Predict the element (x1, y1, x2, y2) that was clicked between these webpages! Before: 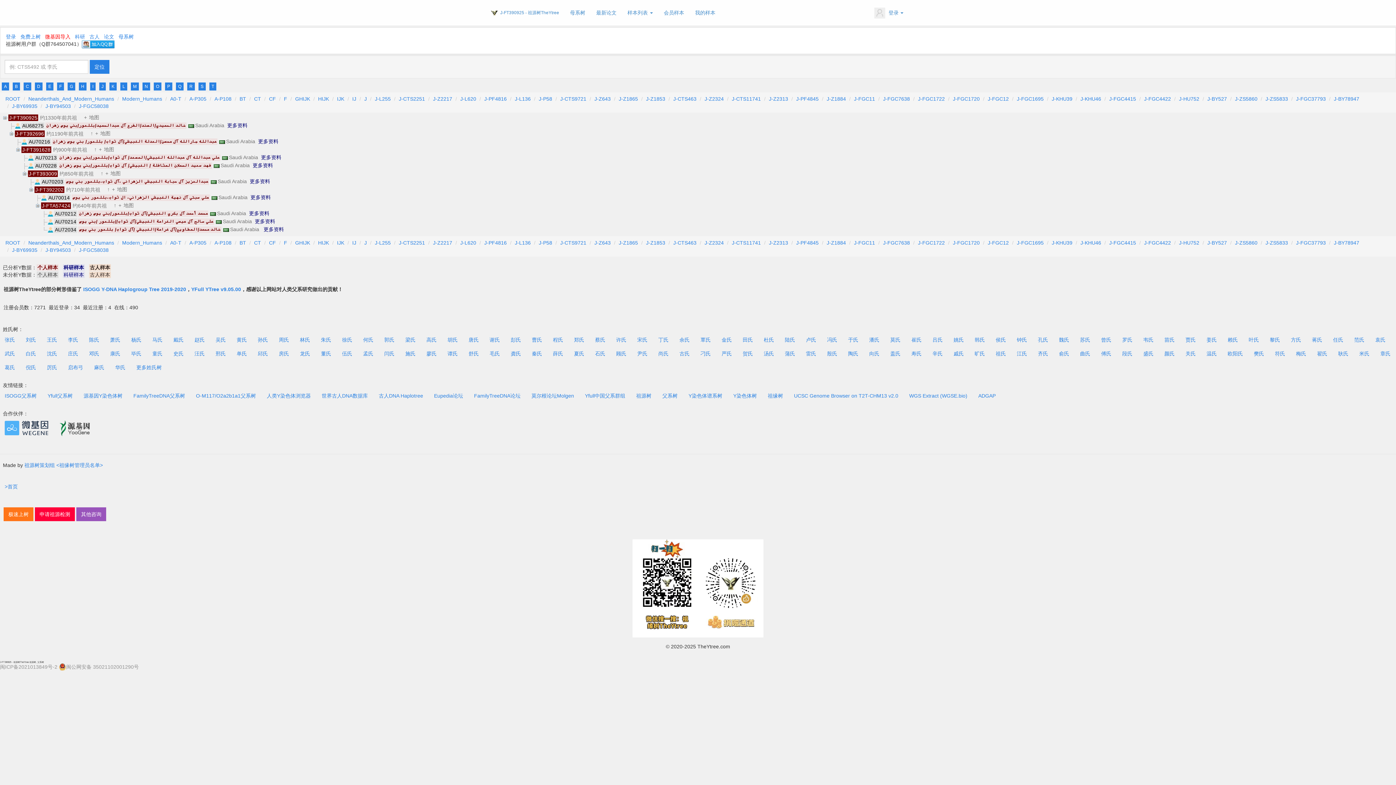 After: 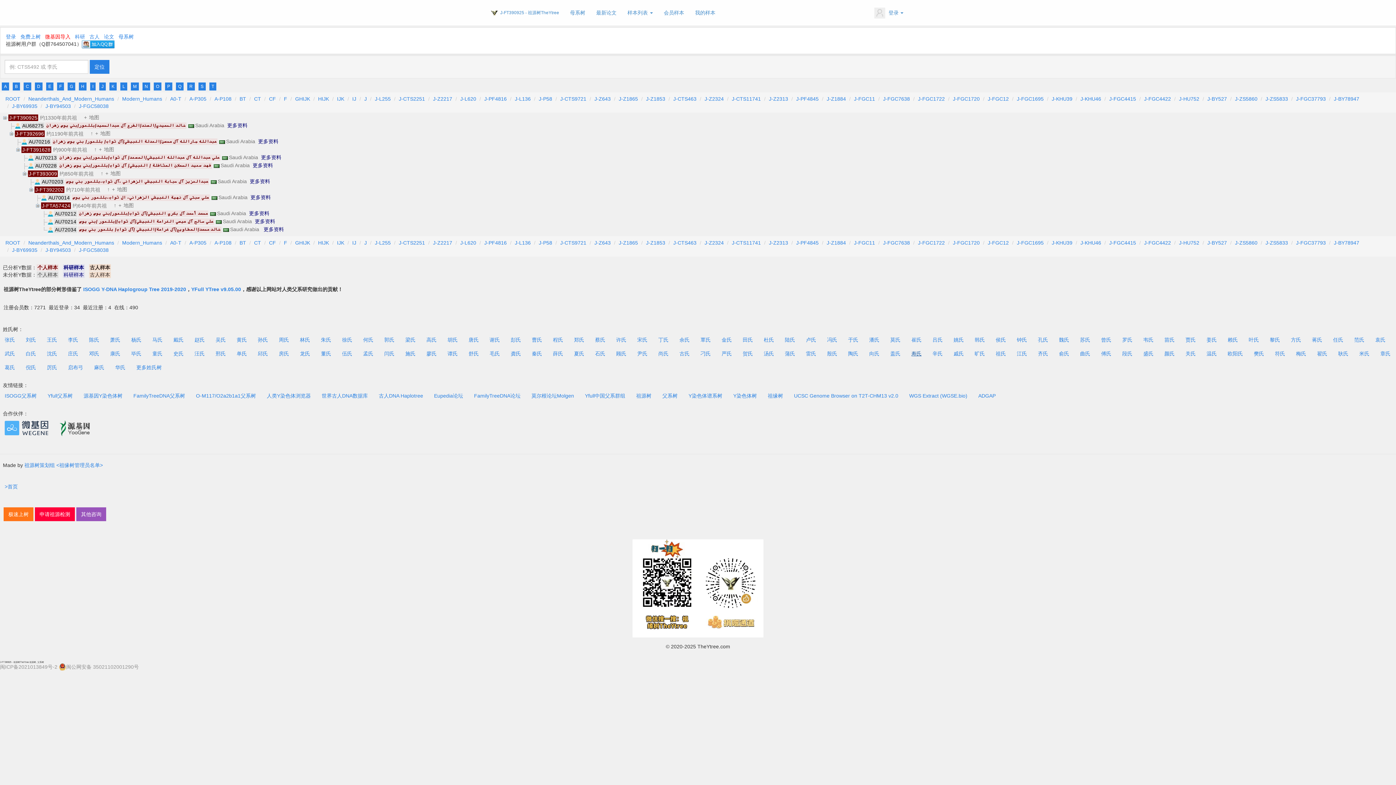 Action: label: 寿氏 bbox: (906, 347, 926, 360)